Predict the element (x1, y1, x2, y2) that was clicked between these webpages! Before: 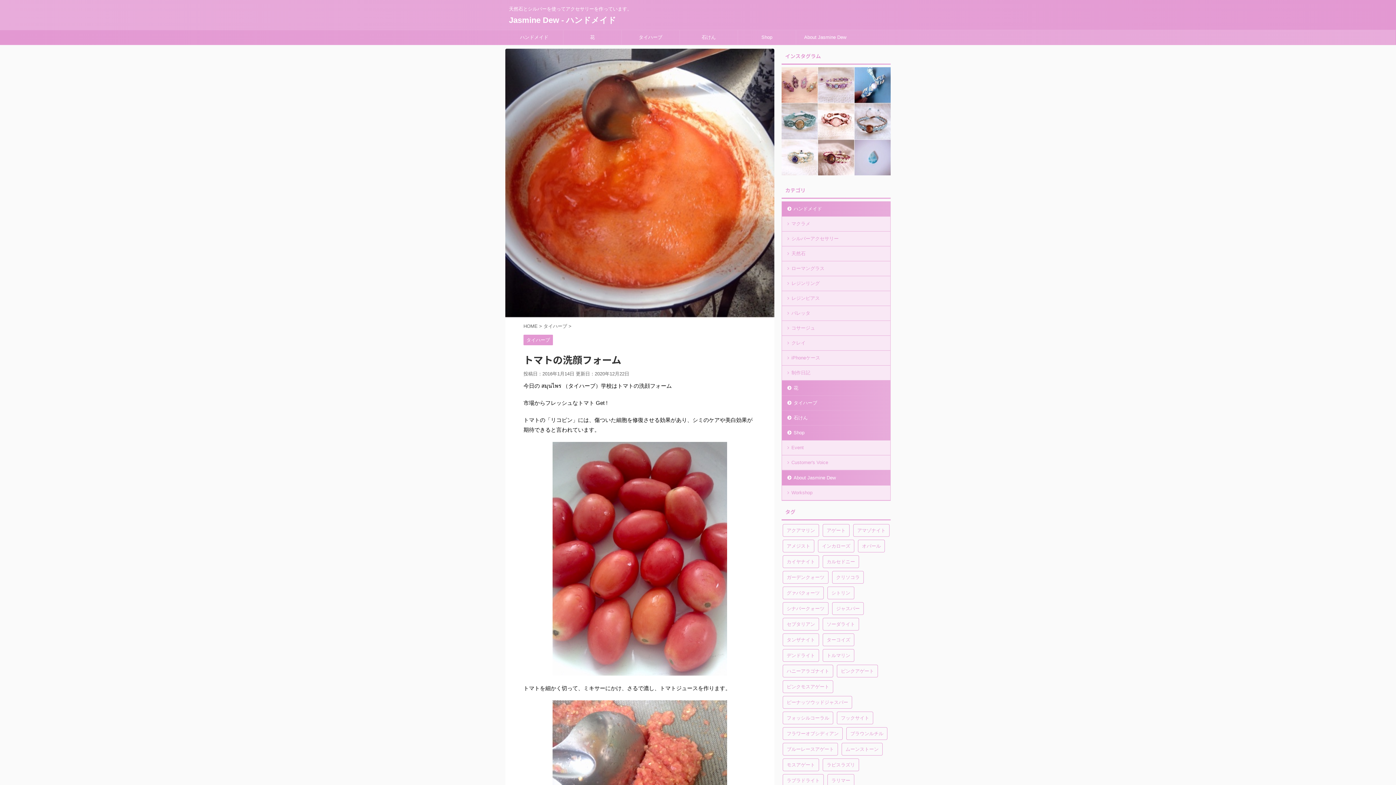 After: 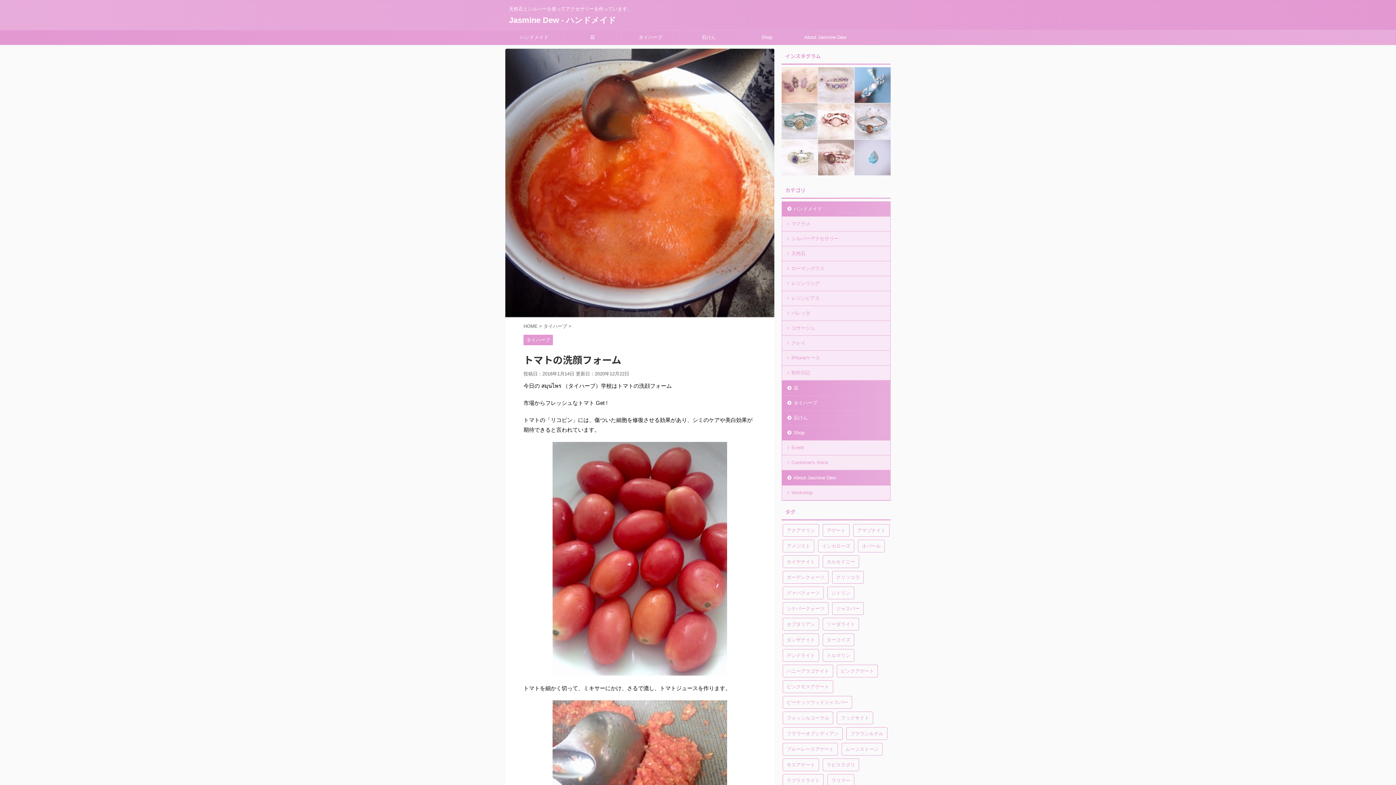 Action: bbox: (781, 67, 890, 175)